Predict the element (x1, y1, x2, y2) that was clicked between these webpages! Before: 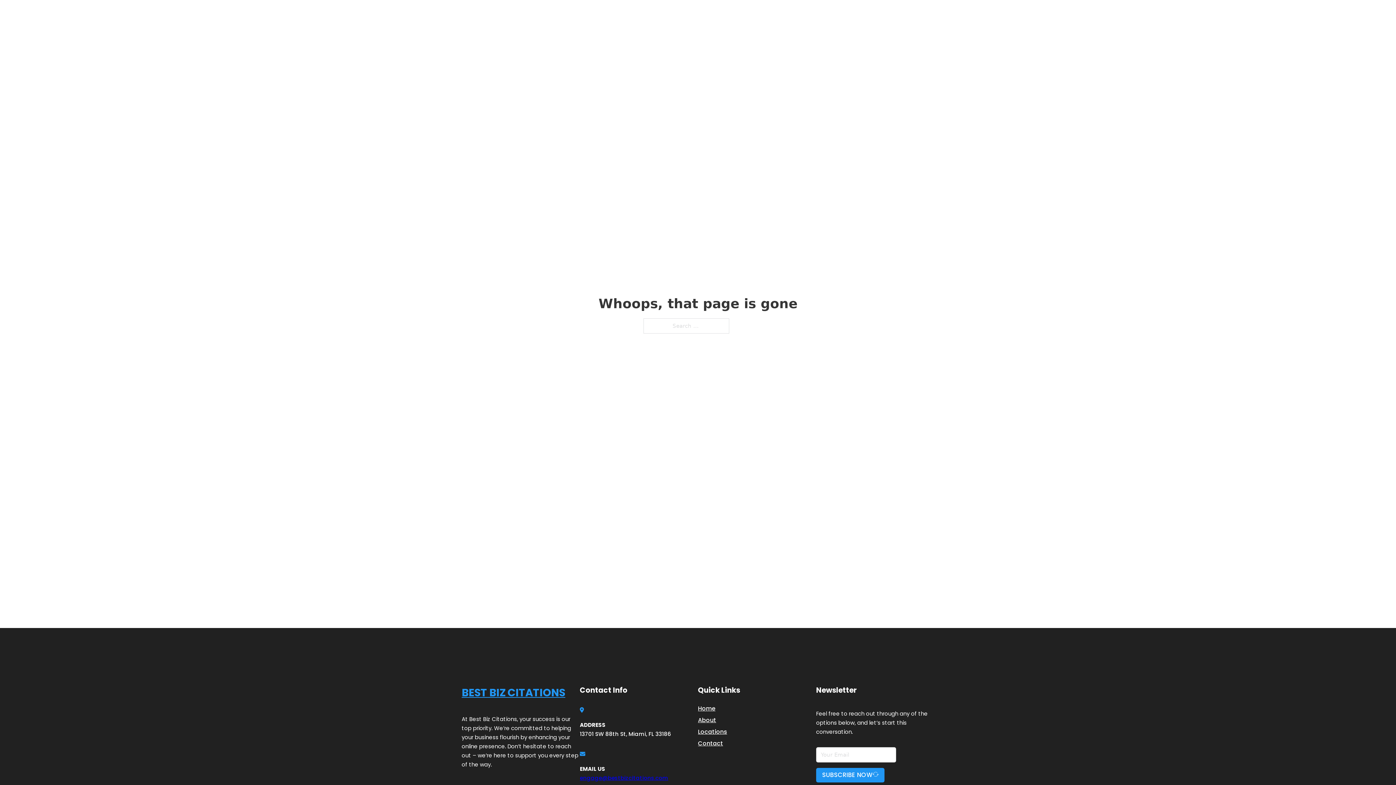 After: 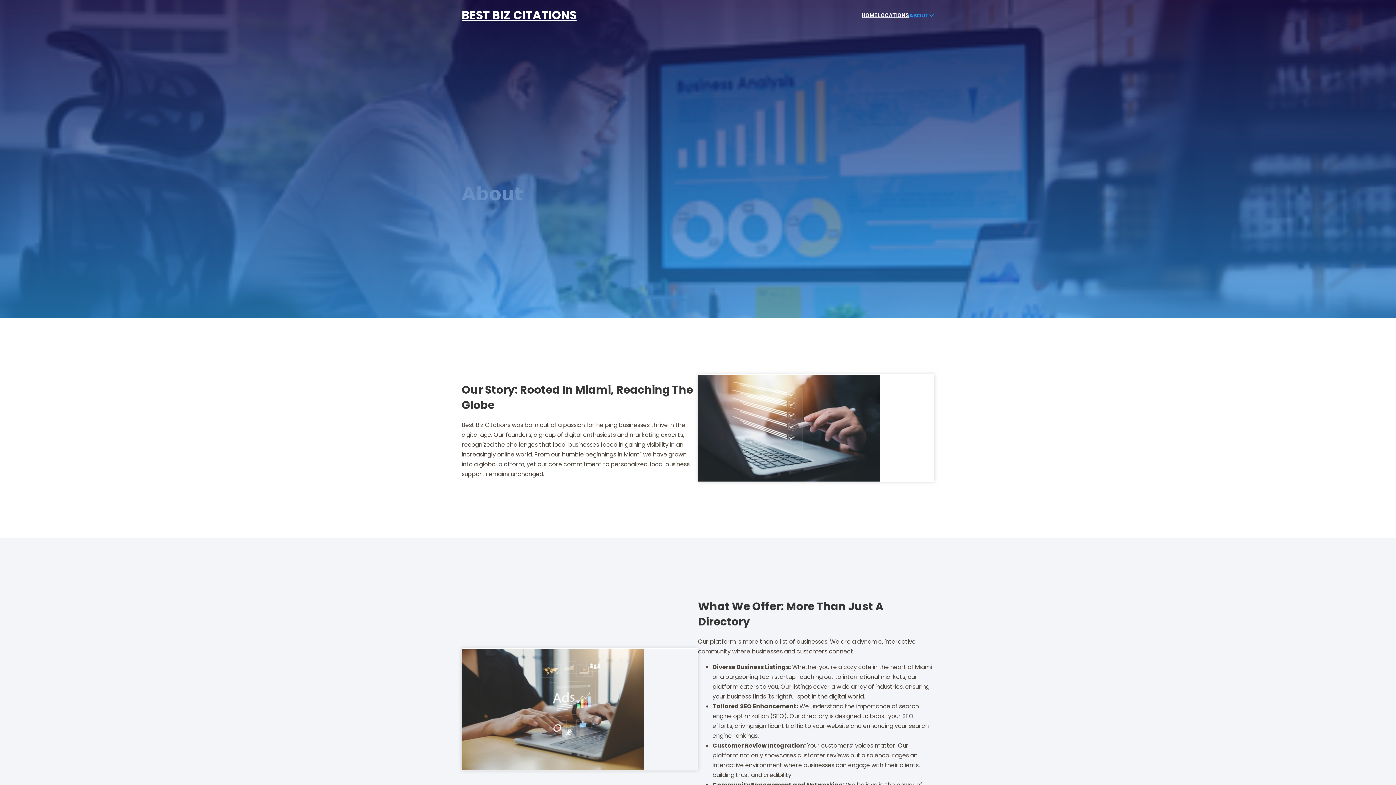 Action: bbox: (698, 715, 716, 725) label: About